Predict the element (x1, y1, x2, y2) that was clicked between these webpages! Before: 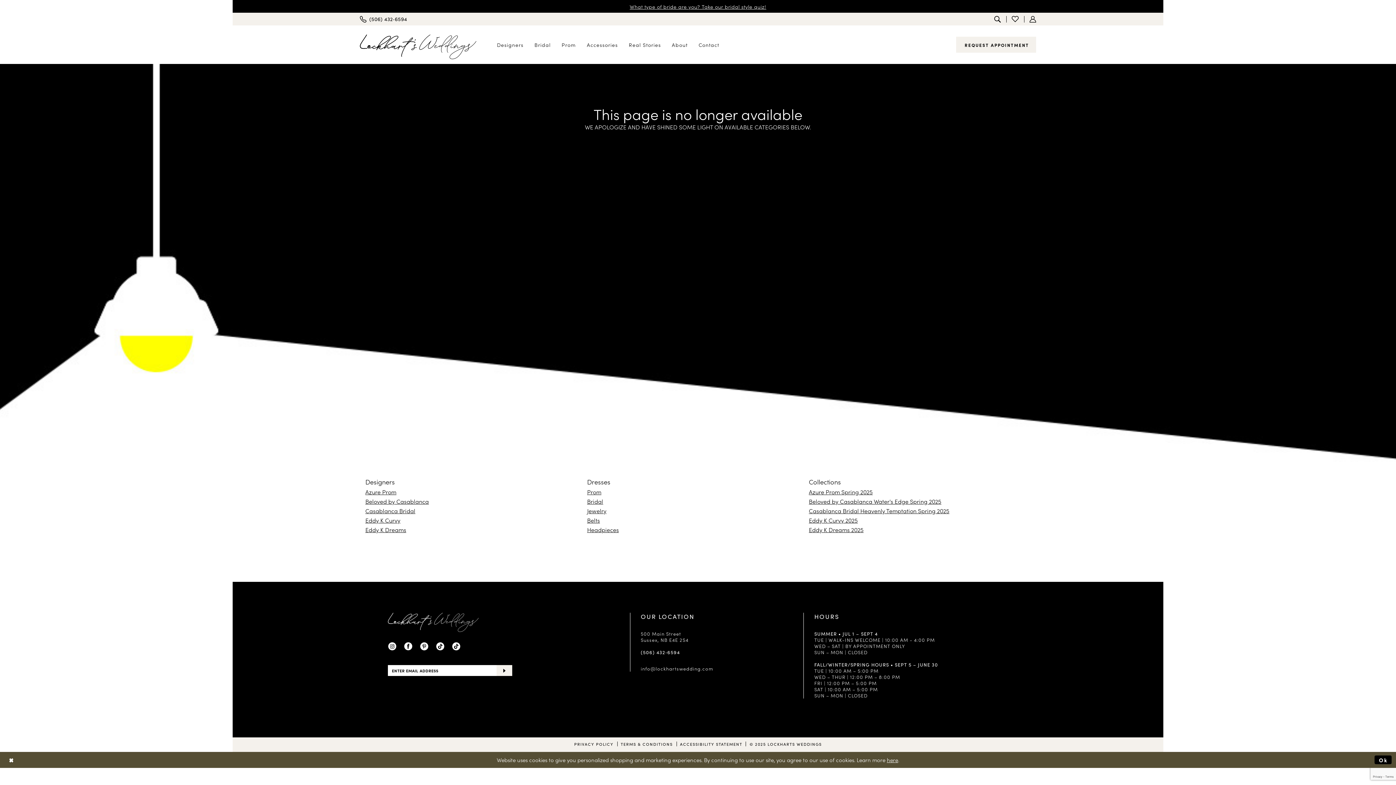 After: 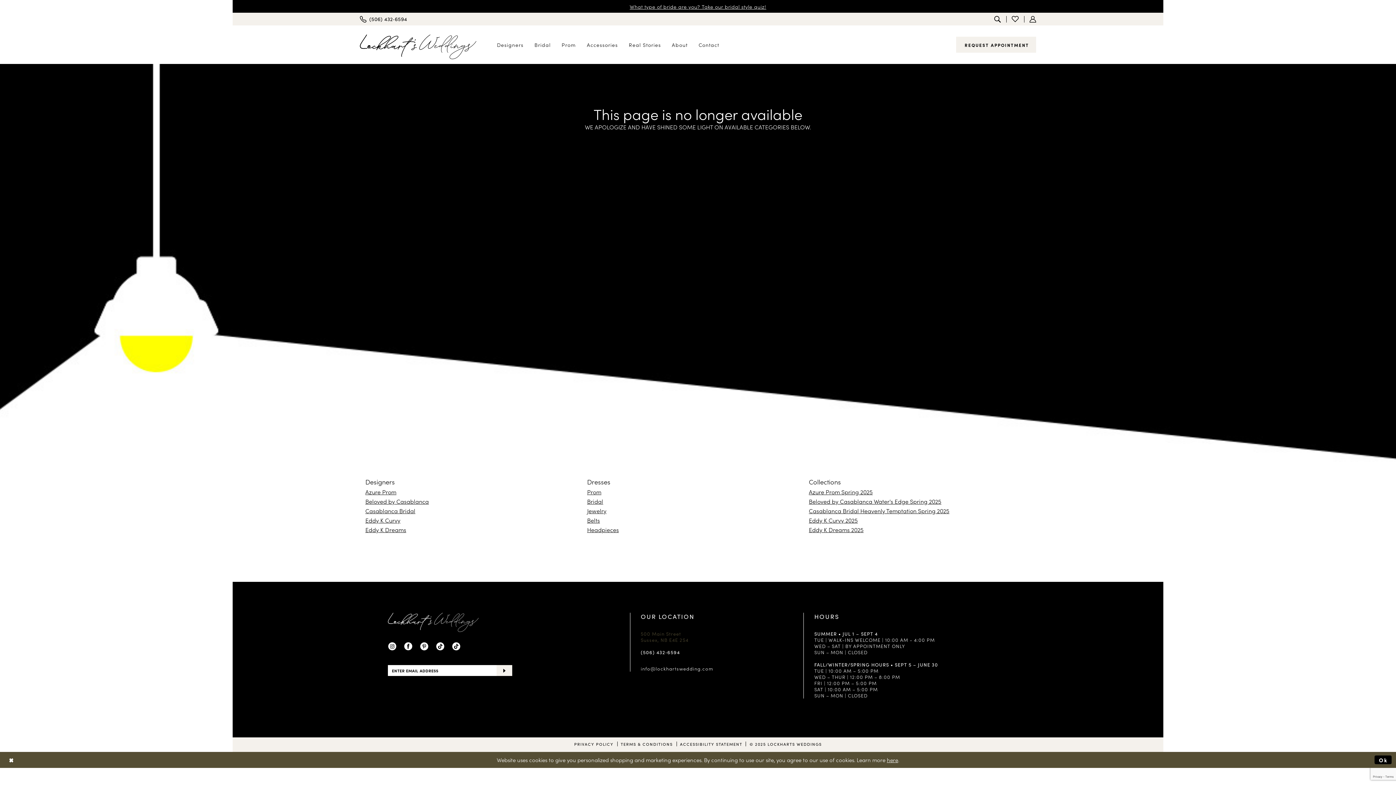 Action: bbox: (640, 630, 688, 643) label: Opens in new tab